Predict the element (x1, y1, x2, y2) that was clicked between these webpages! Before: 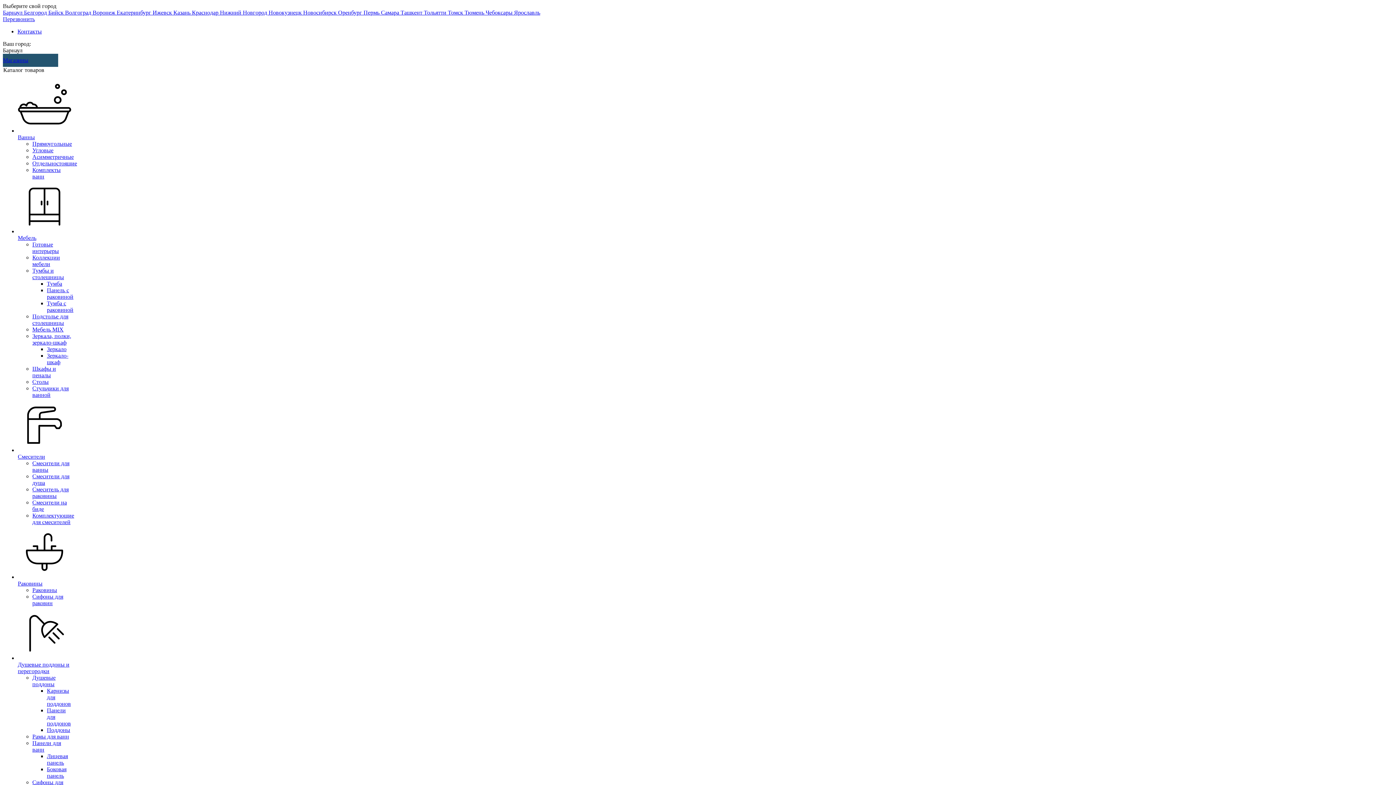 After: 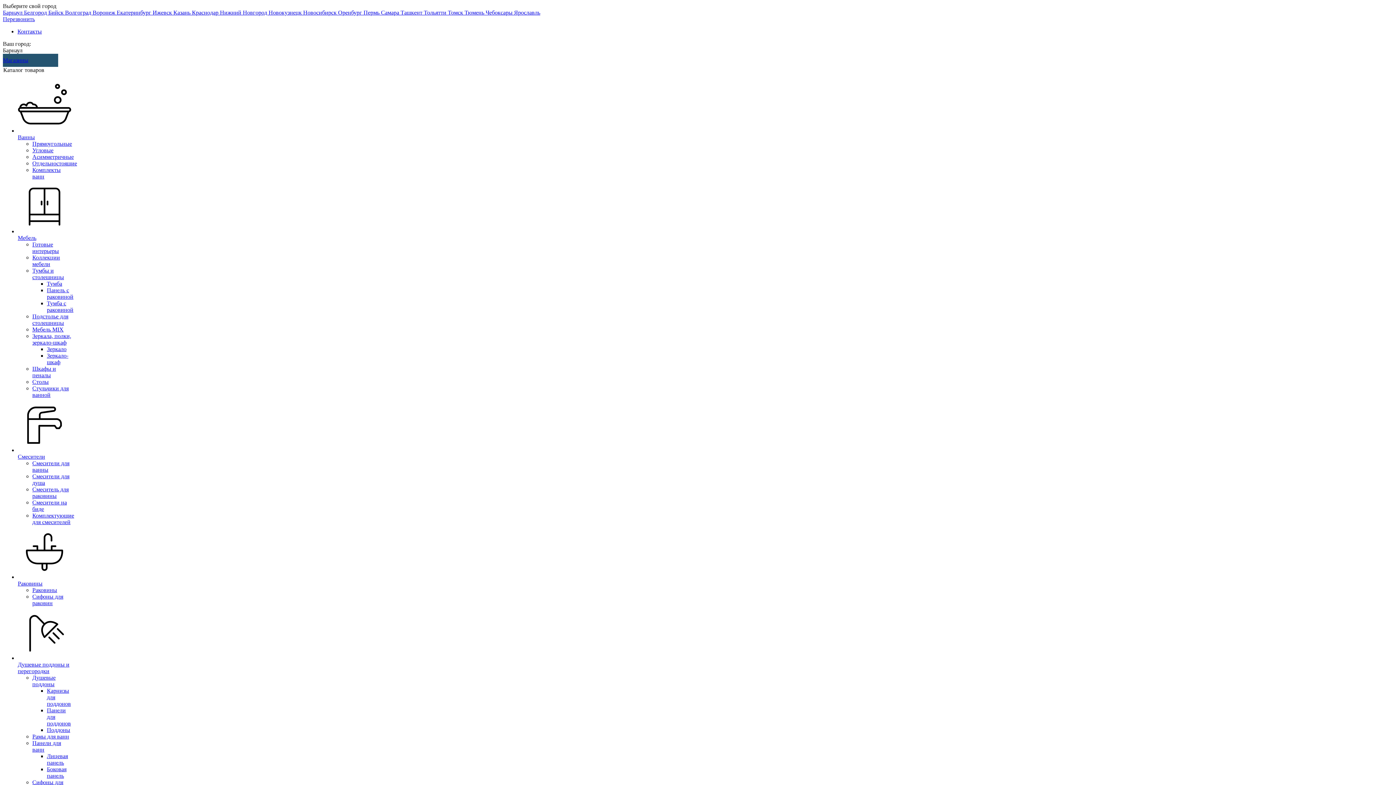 Action: bbox: (2, 9, 24, 15) label: Барнаул 